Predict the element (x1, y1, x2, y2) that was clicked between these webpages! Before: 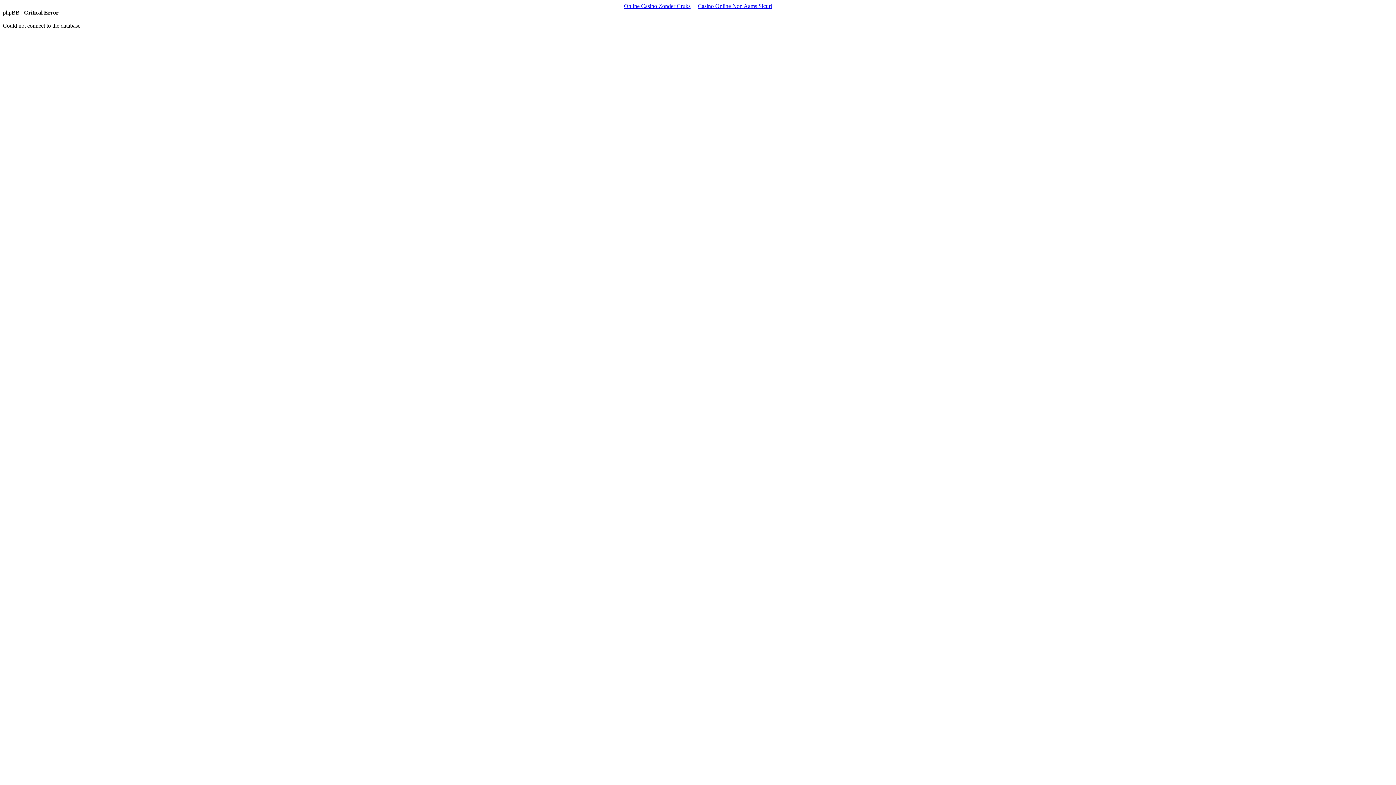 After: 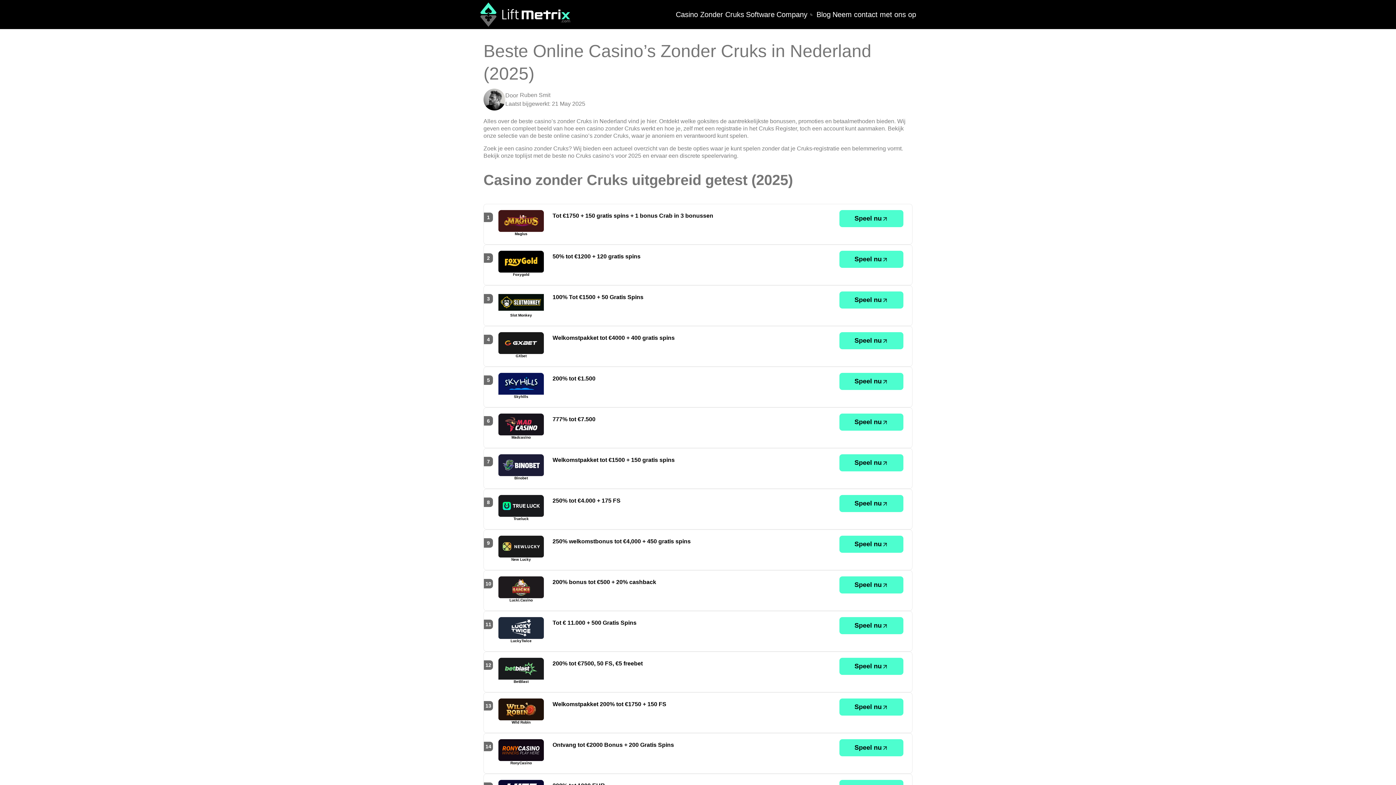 Action: bbox: (620, 1, 694, 10) label: Online Casino Zonder Cruks